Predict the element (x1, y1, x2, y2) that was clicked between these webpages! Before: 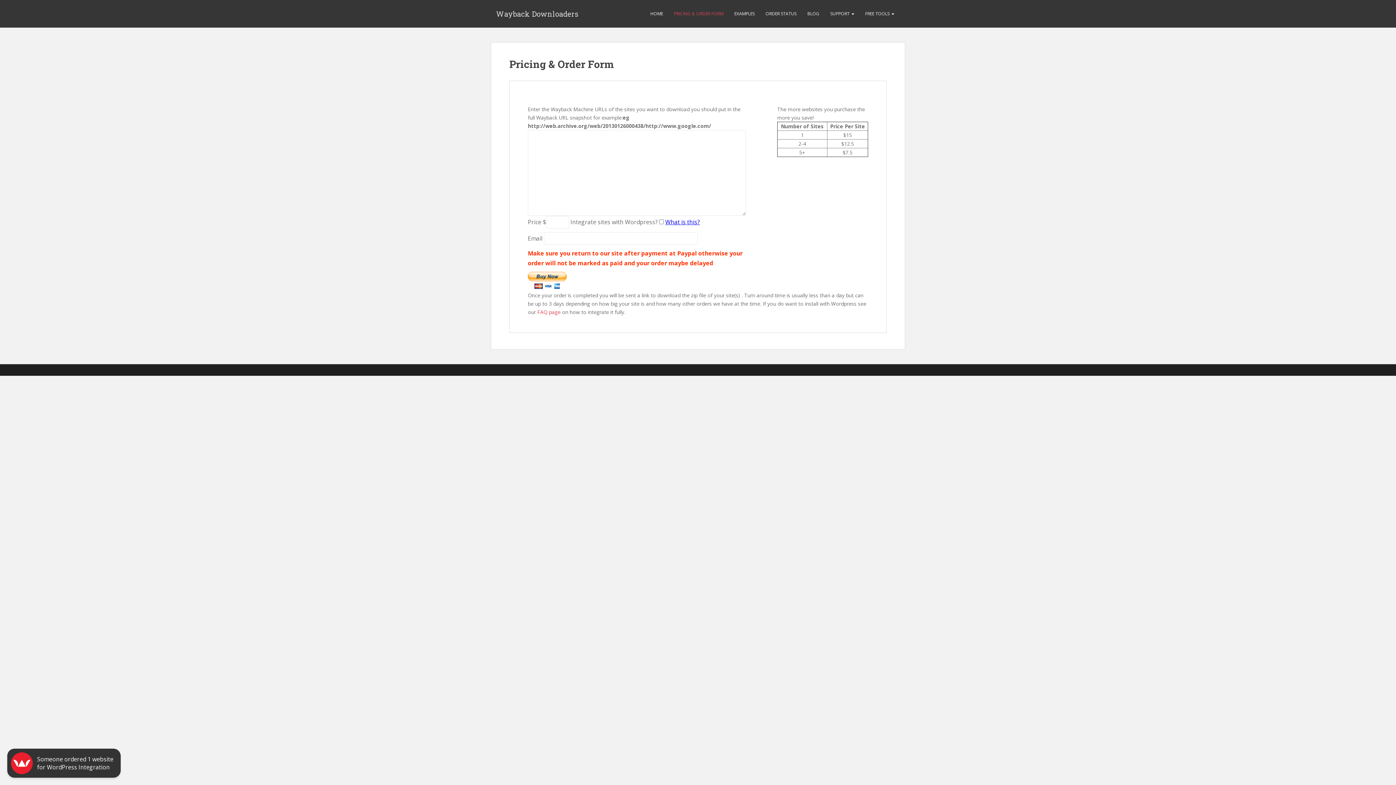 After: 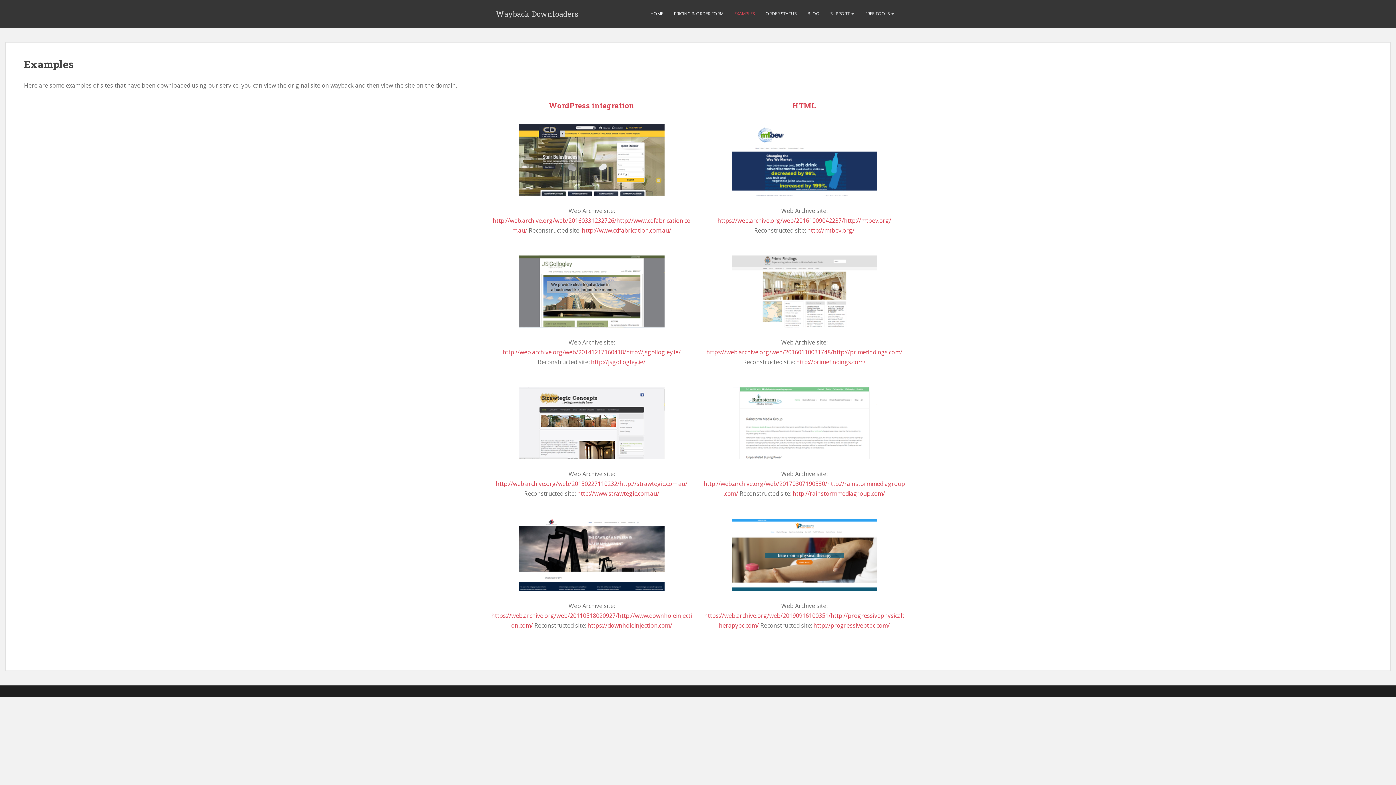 Action: label: EXAMPLES bbox: (729, 0, 760, 27)